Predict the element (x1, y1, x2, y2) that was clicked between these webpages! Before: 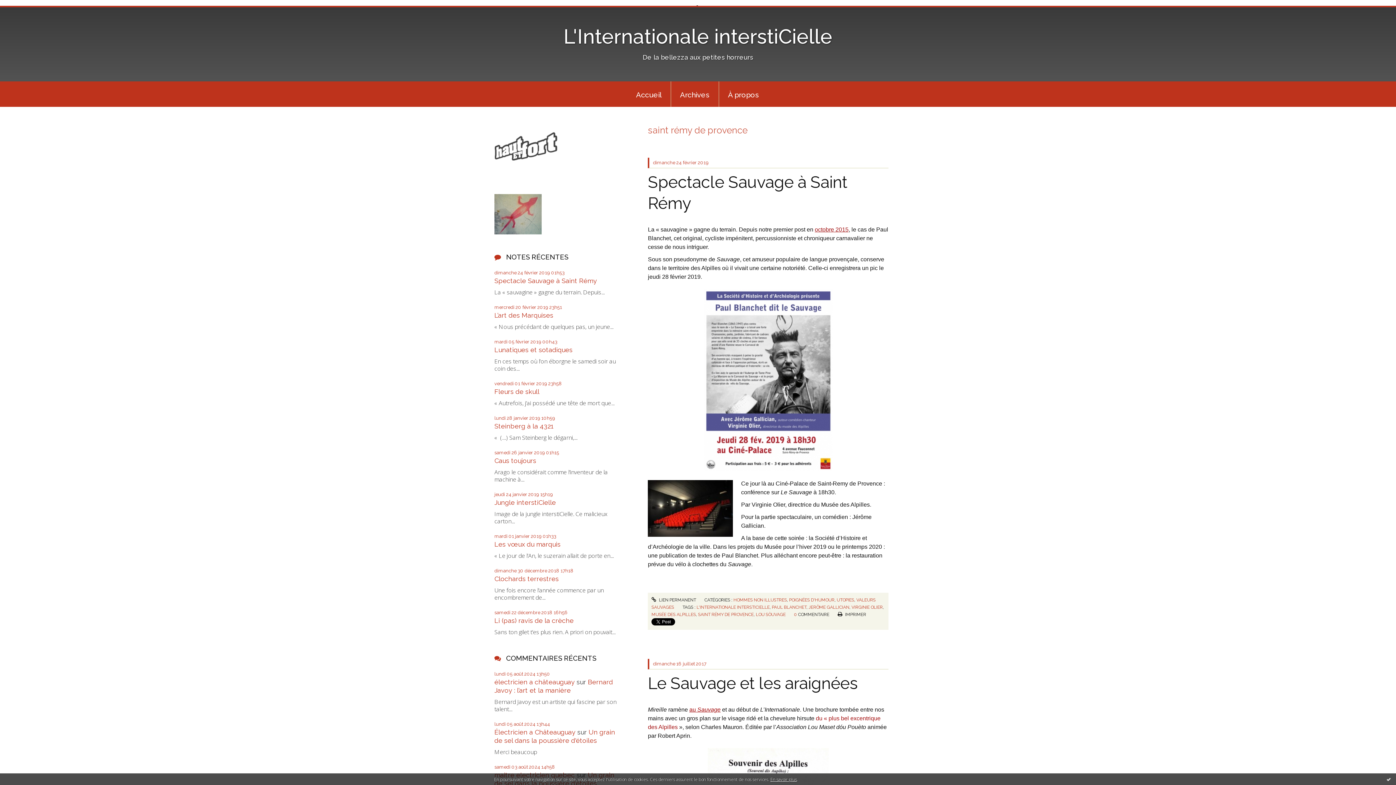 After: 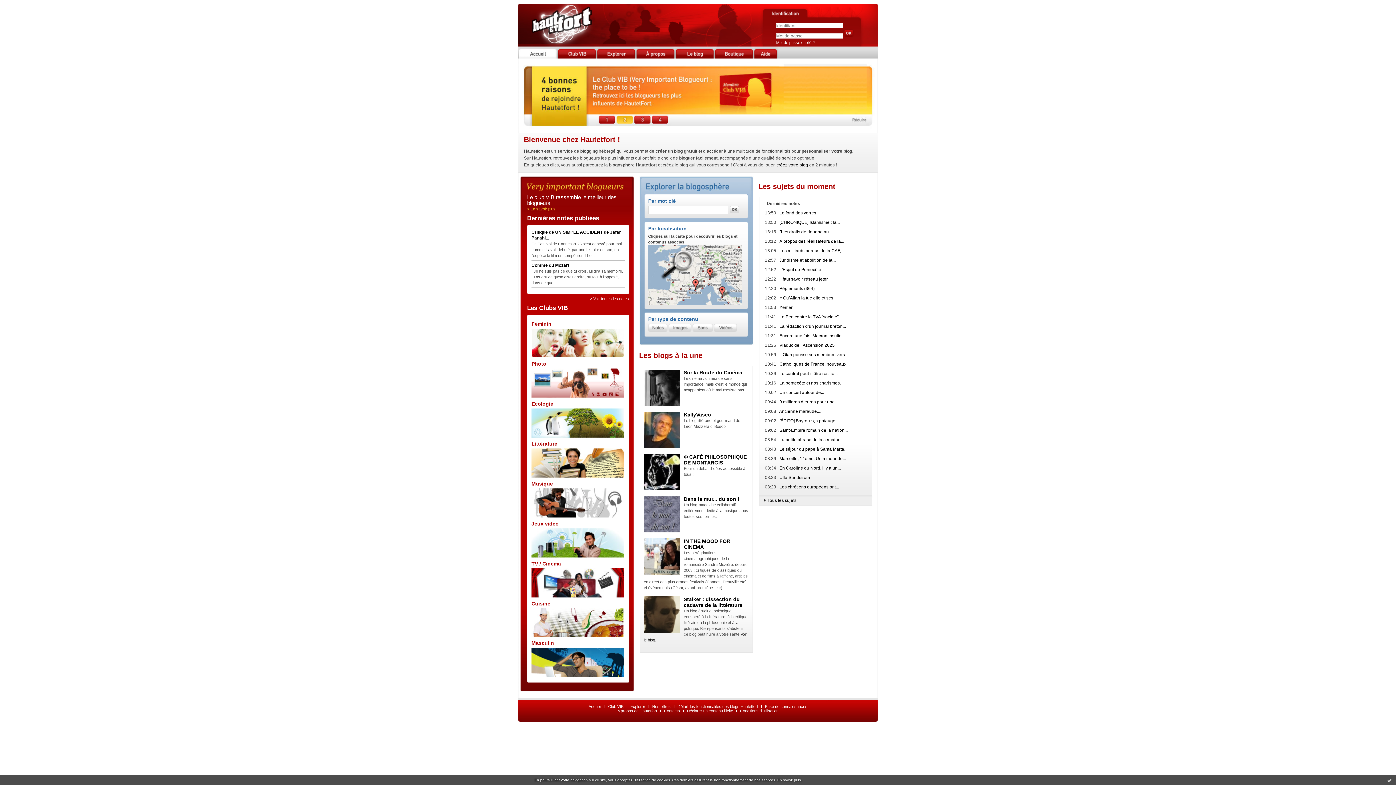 Action: bbox: (494, 145, 557, 153)